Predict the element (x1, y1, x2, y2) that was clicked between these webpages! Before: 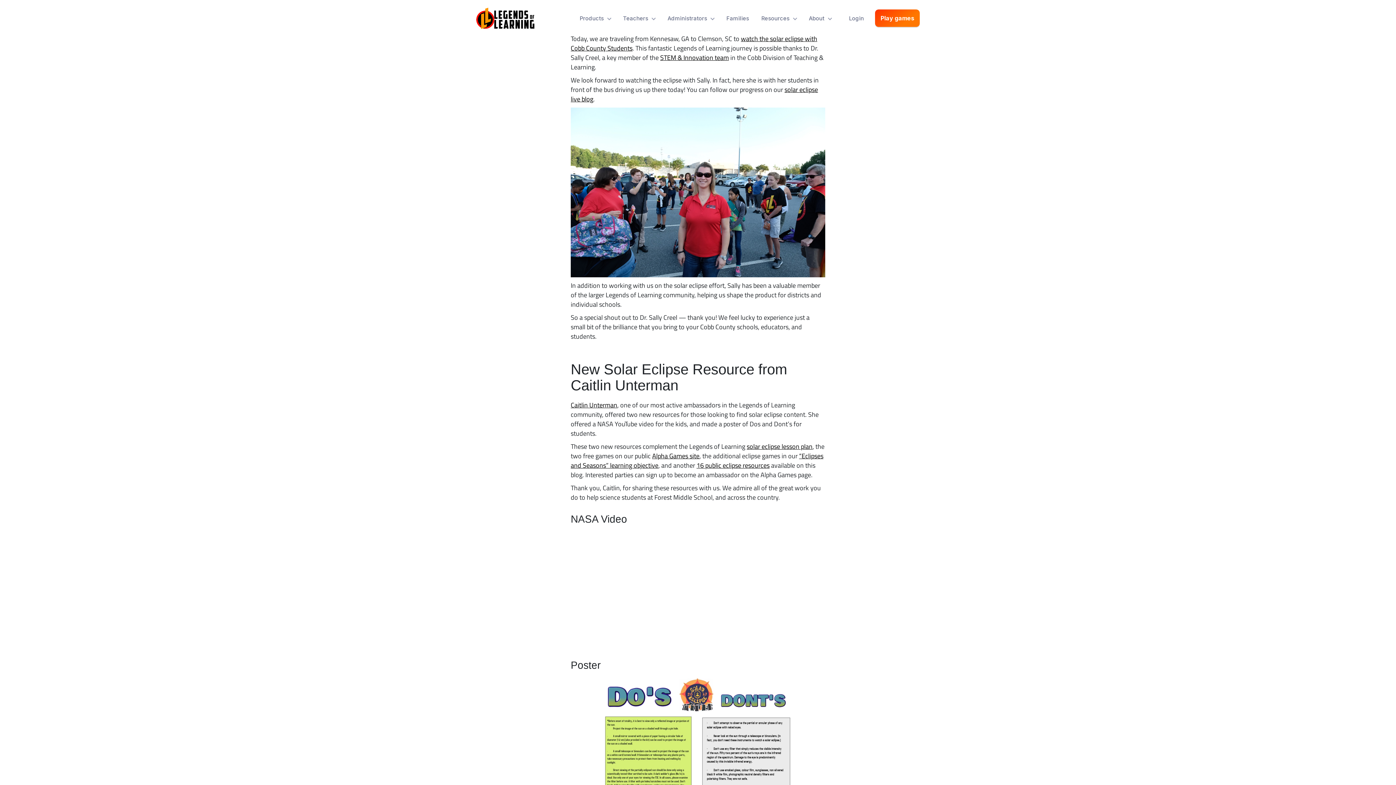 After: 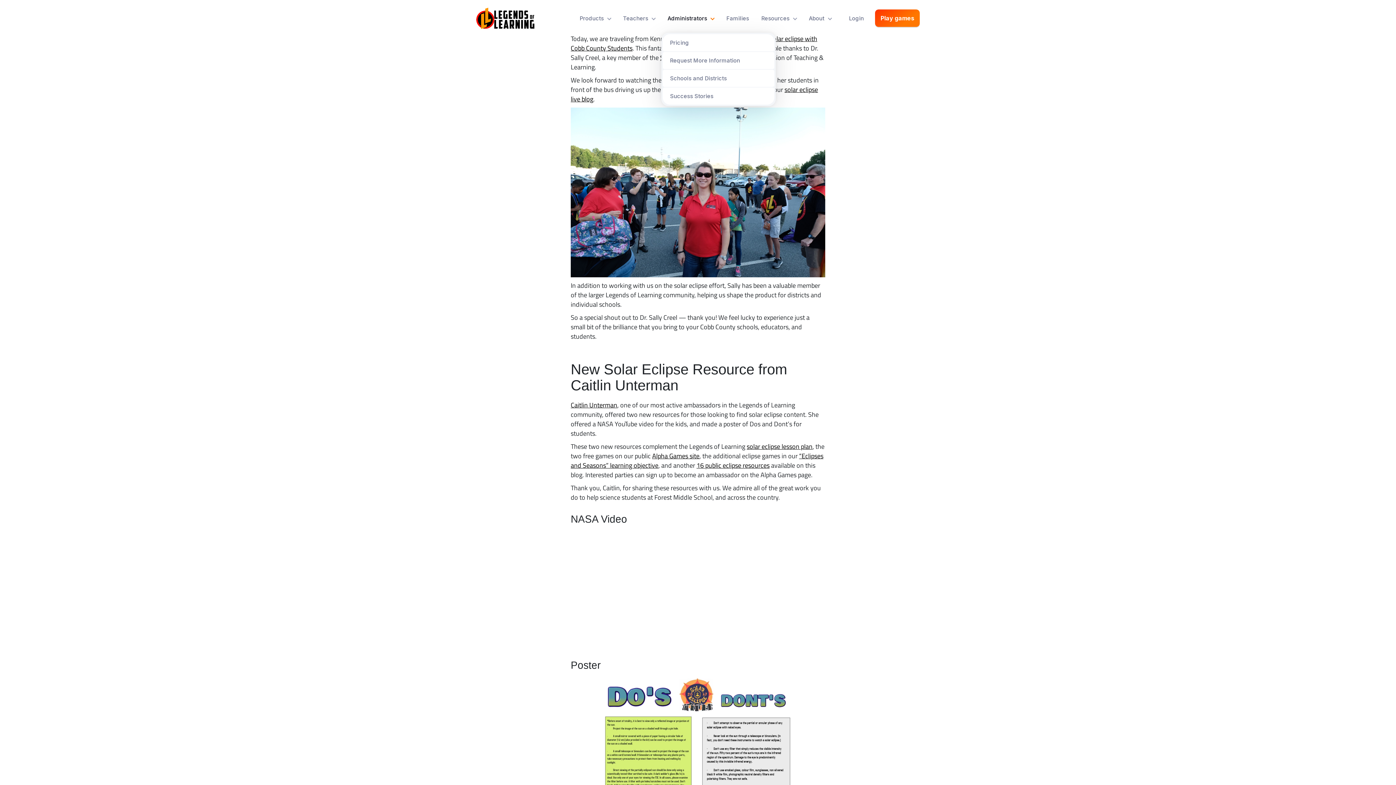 Action: label: Administrators bbox: (661, 3, 720, 32)